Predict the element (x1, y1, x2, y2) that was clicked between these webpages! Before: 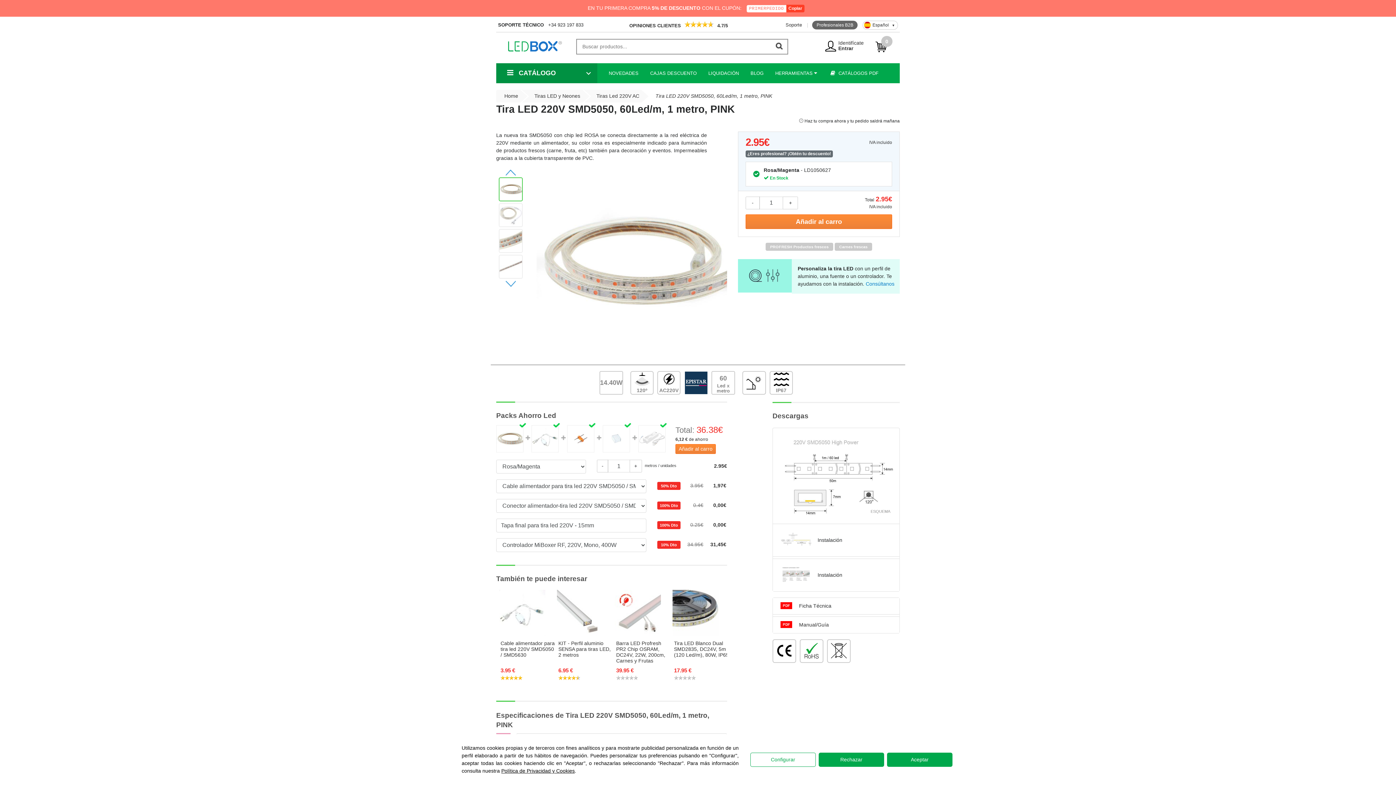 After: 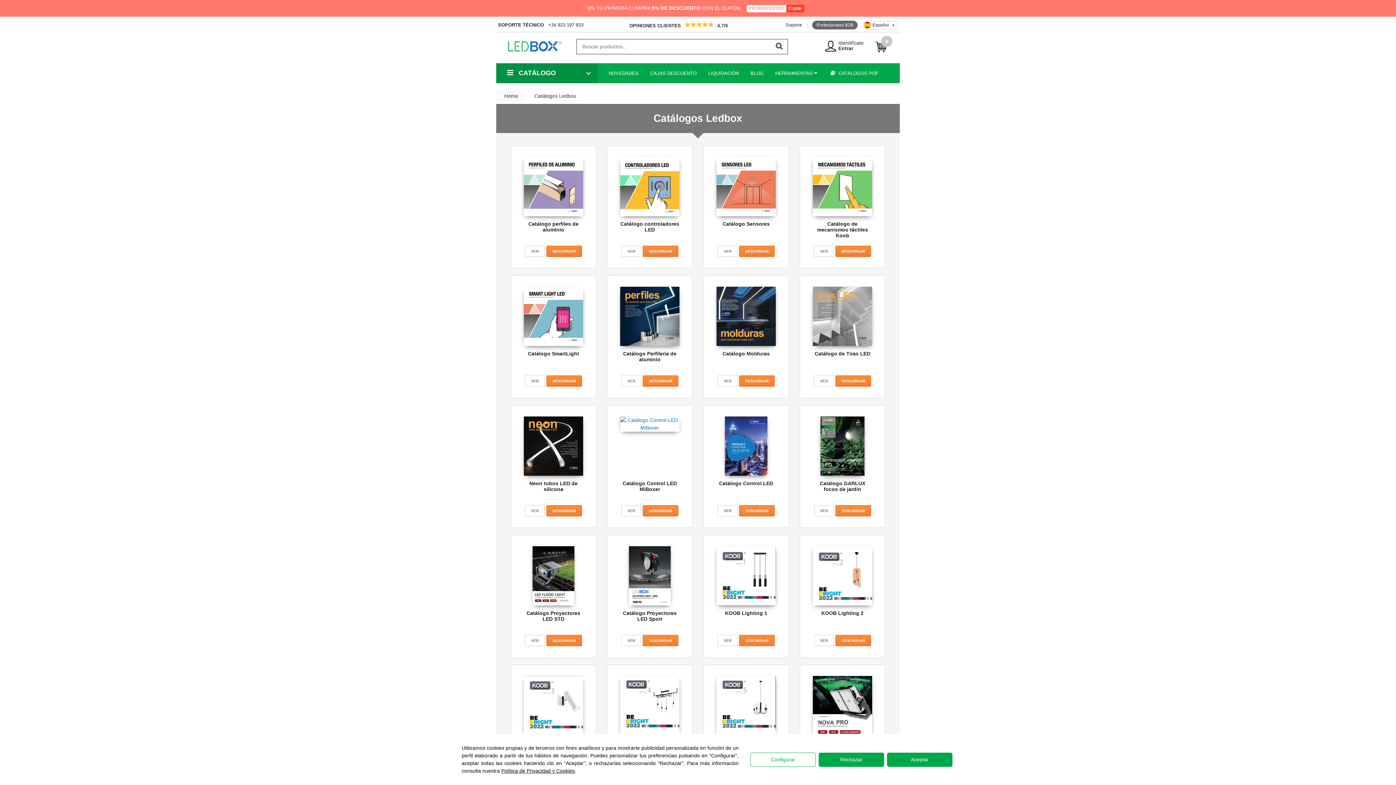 Action: bbox: (830, 70, 878, 76) label:  CATÁLOGOS PDF